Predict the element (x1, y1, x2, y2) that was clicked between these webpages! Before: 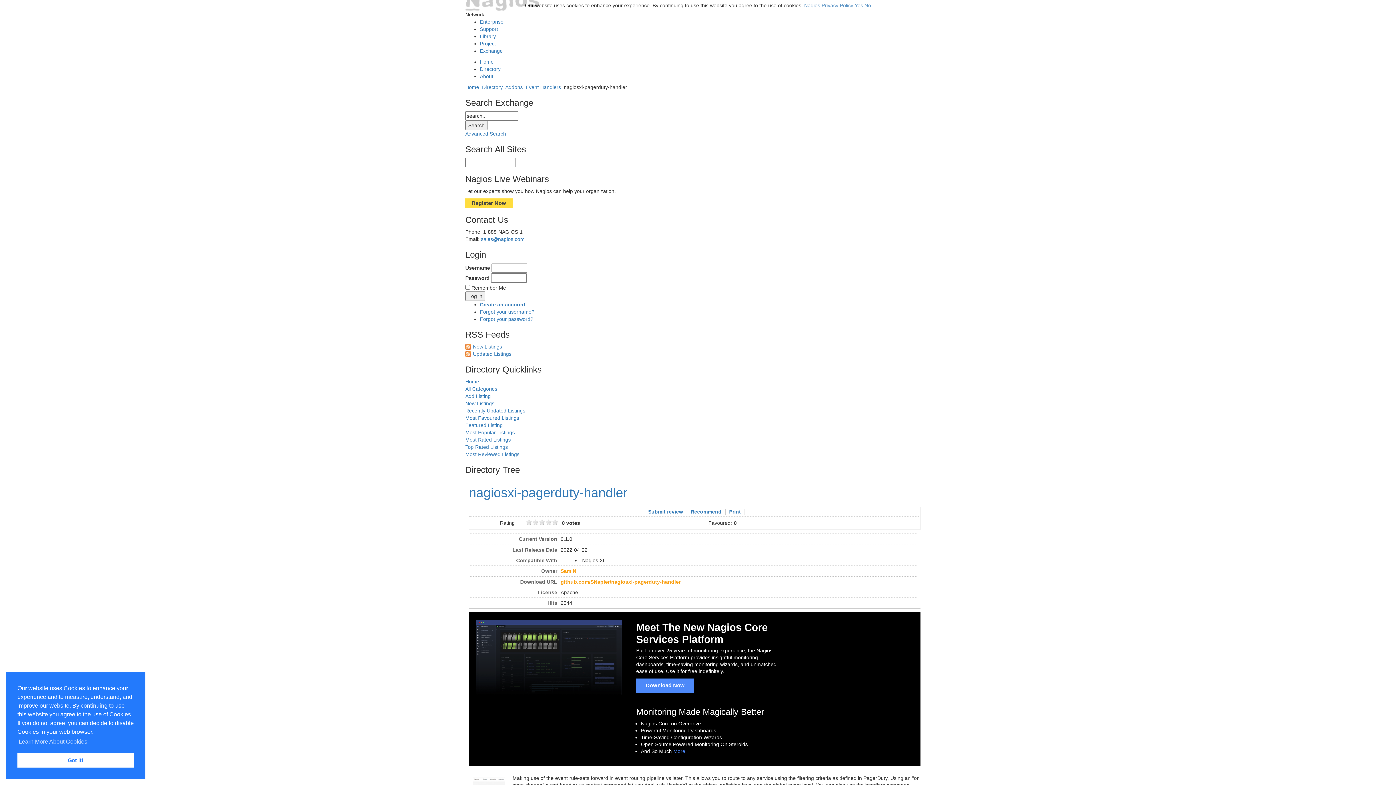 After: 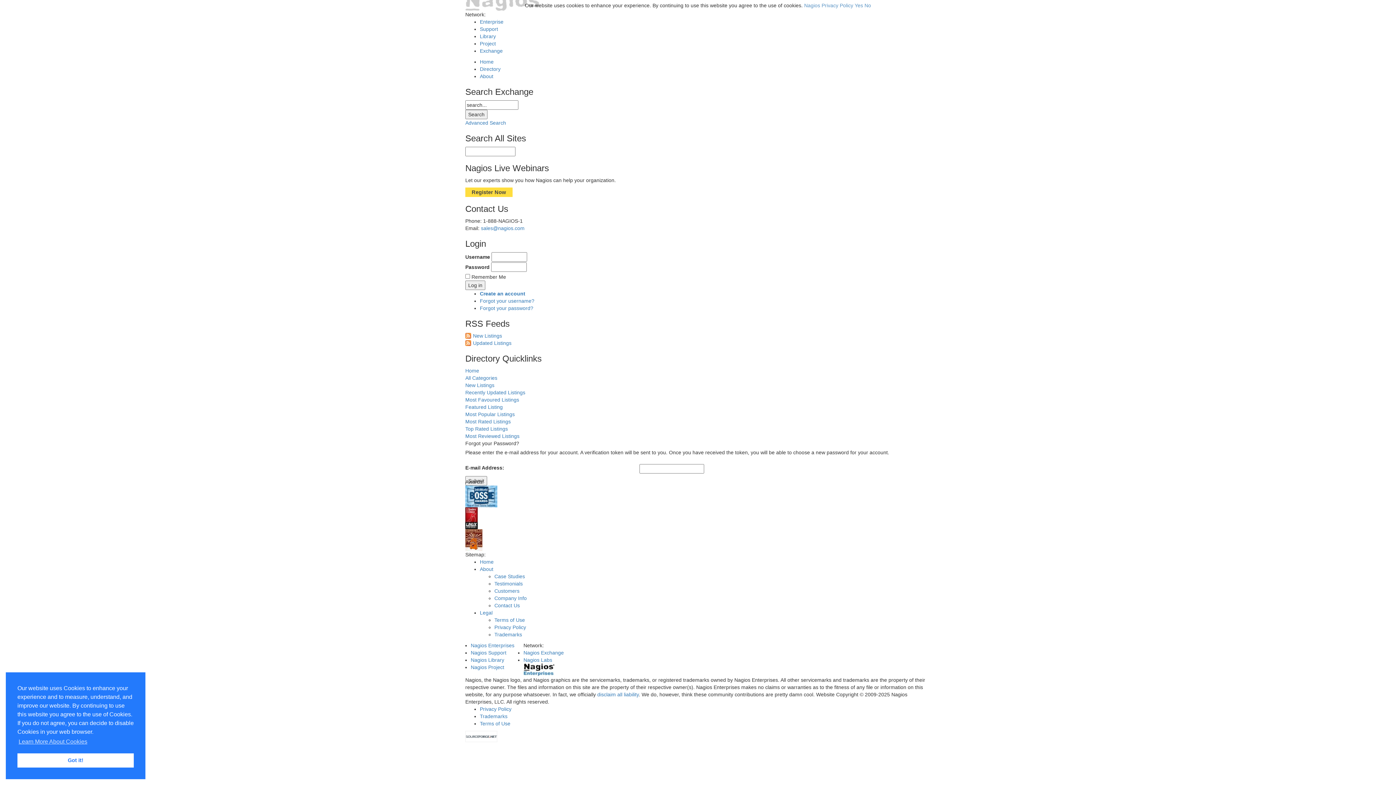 Action: label: Forgot your password? bbox: (480, 316, 533, 322)